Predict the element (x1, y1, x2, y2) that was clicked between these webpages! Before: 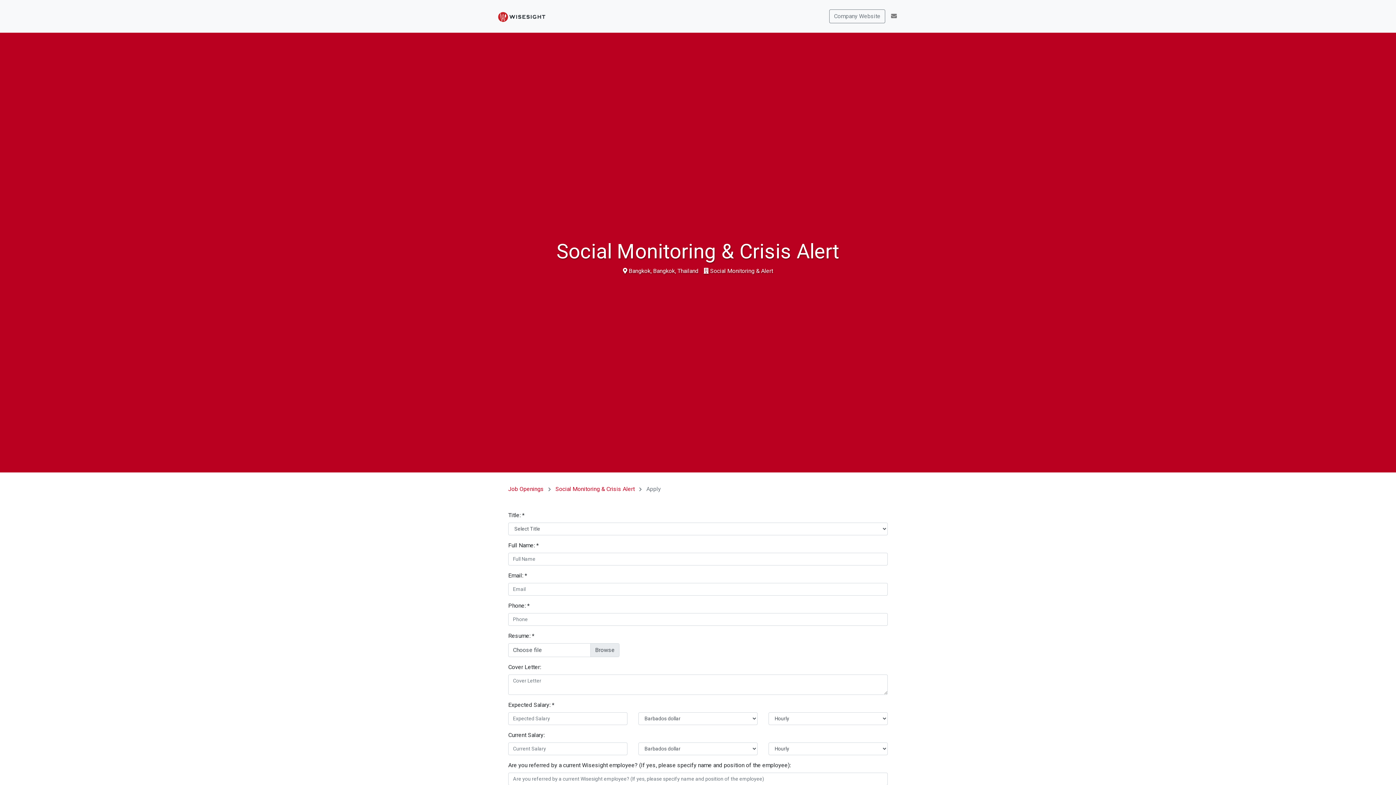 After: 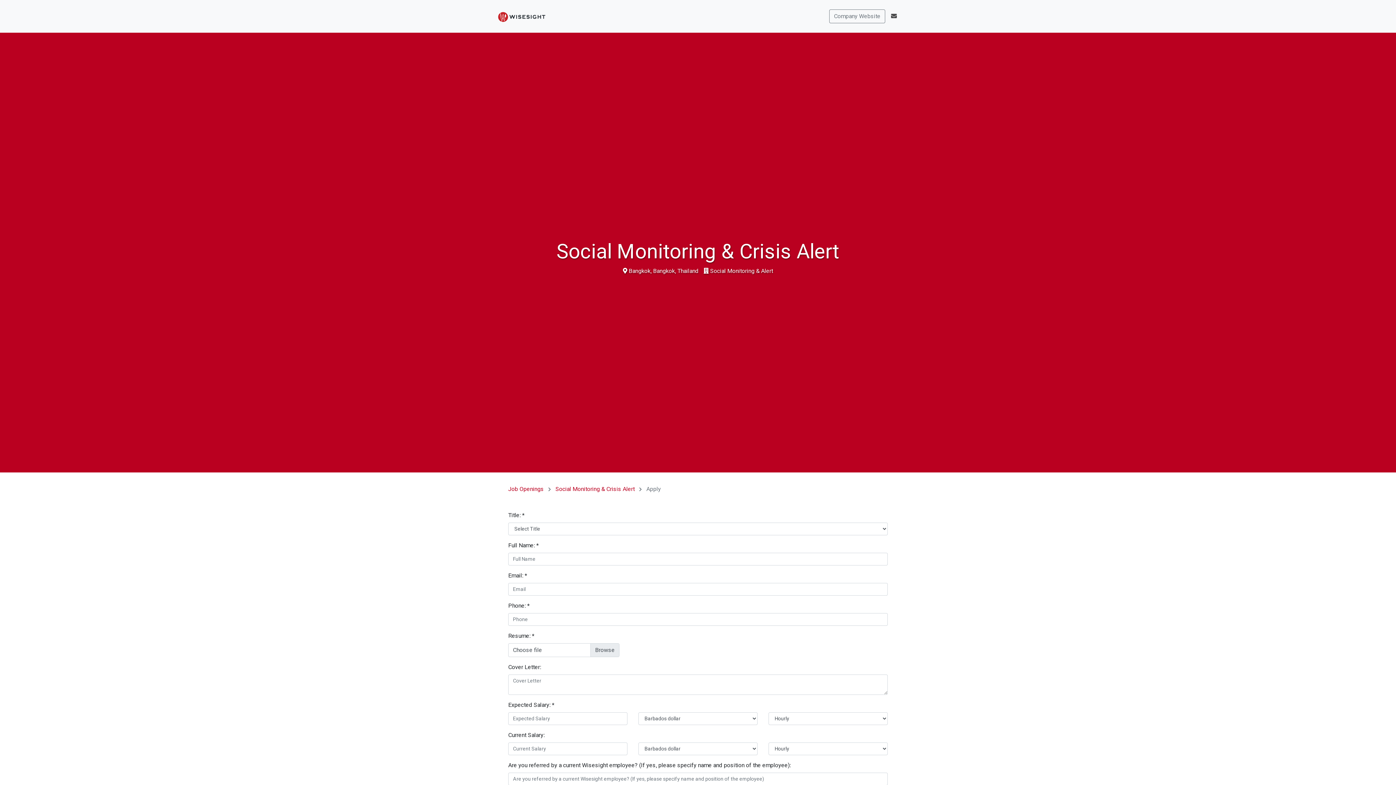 Action: bbox: (888, 9, 900, 23)